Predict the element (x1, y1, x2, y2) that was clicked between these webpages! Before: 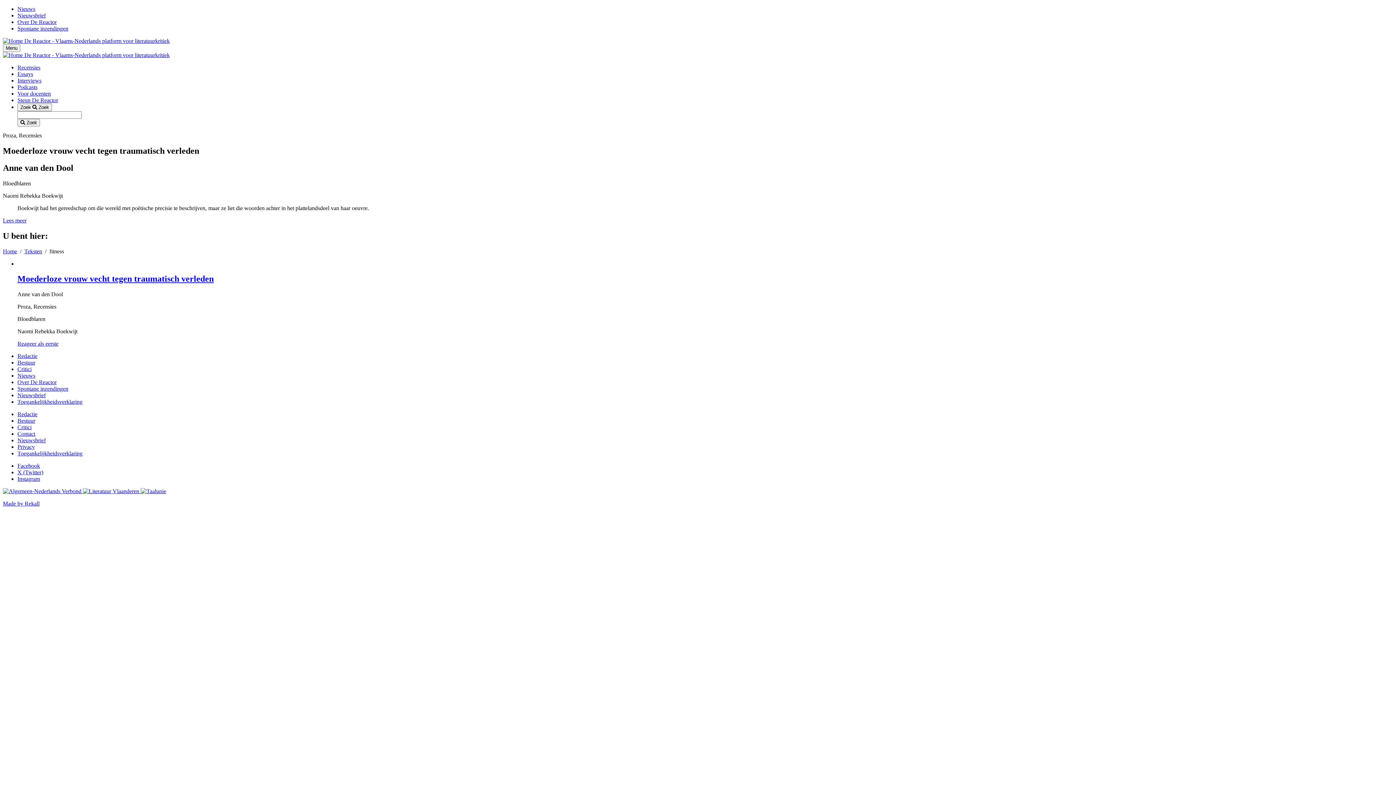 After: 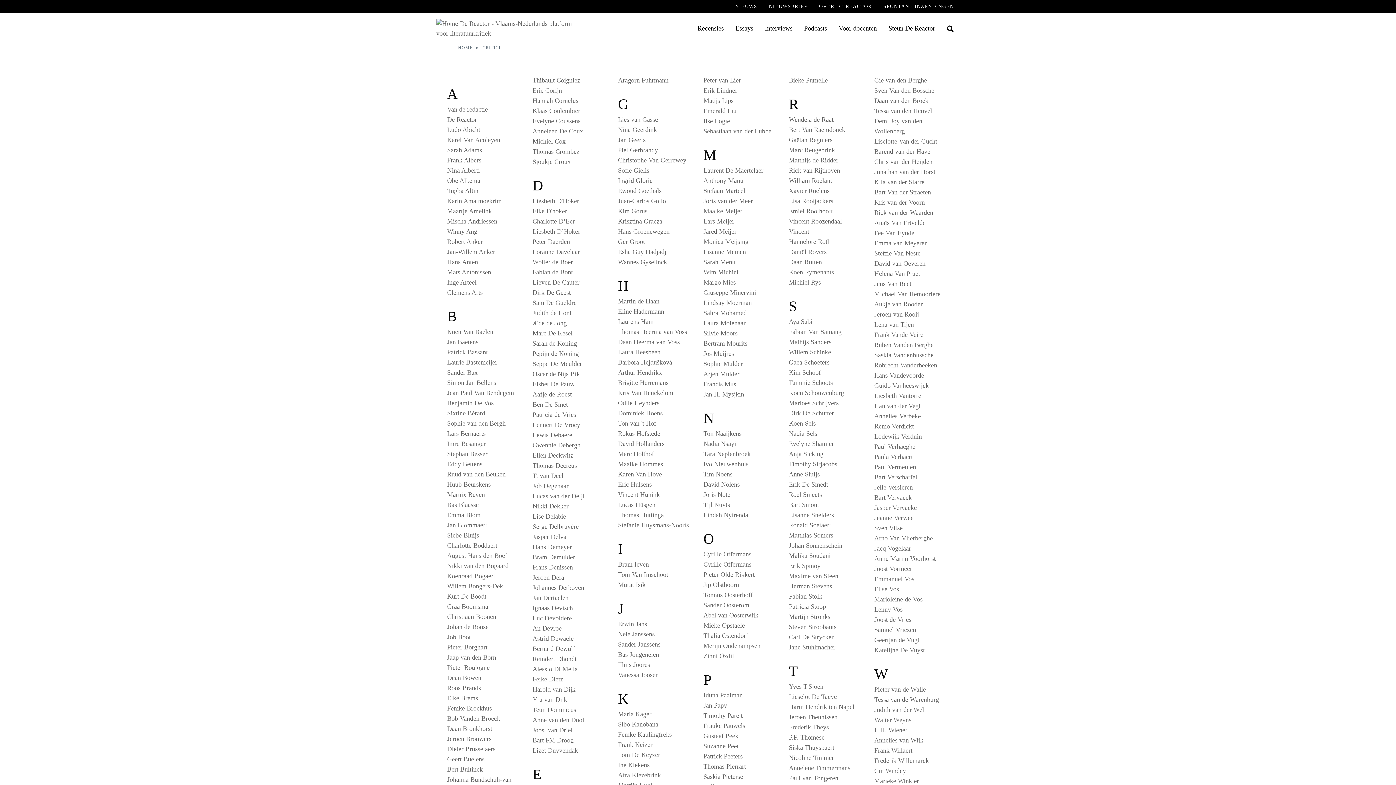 Action: label: Critici bbox: (17, 424, 31, 430)